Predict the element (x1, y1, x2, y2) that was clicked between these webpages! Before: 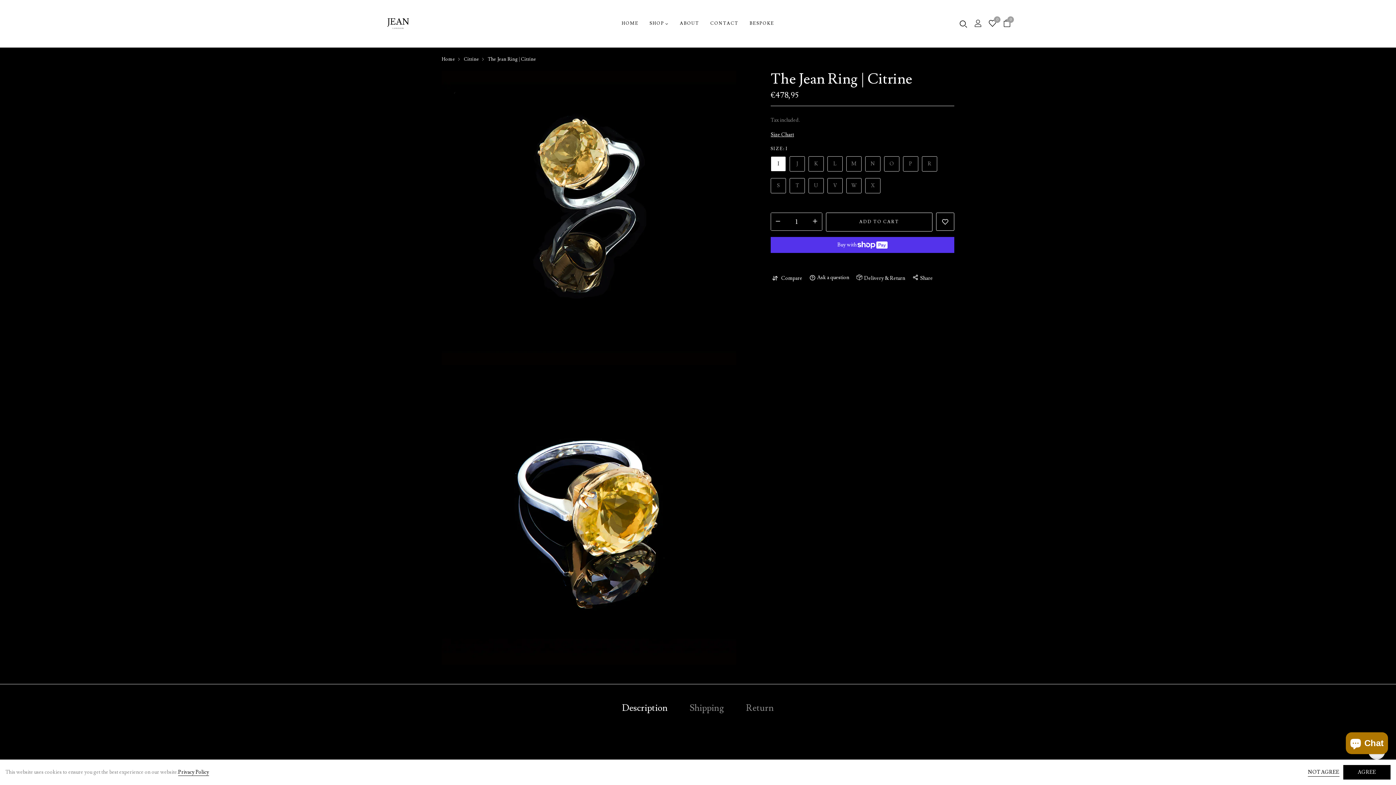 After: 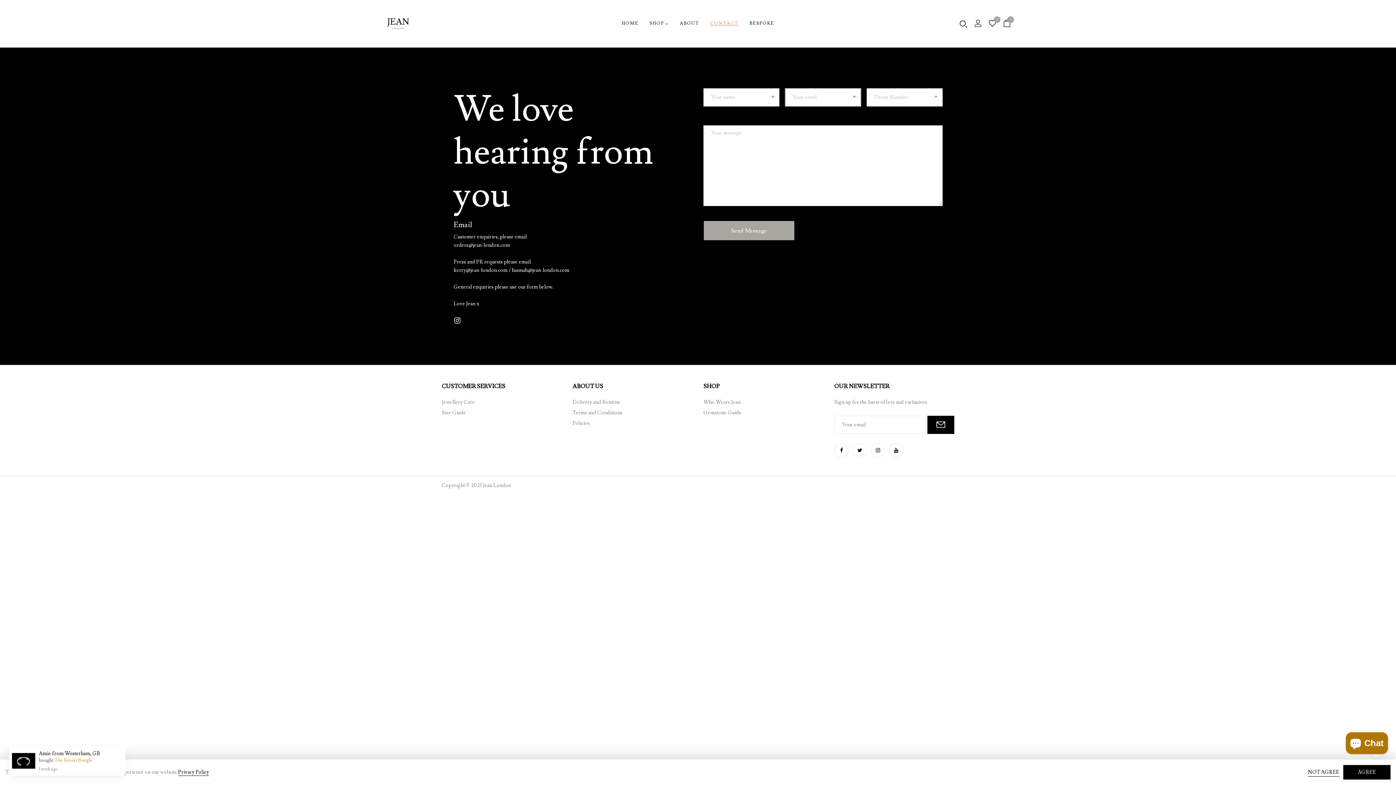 Action: bbox: (710, 20, 738, 27) label: CONTACT